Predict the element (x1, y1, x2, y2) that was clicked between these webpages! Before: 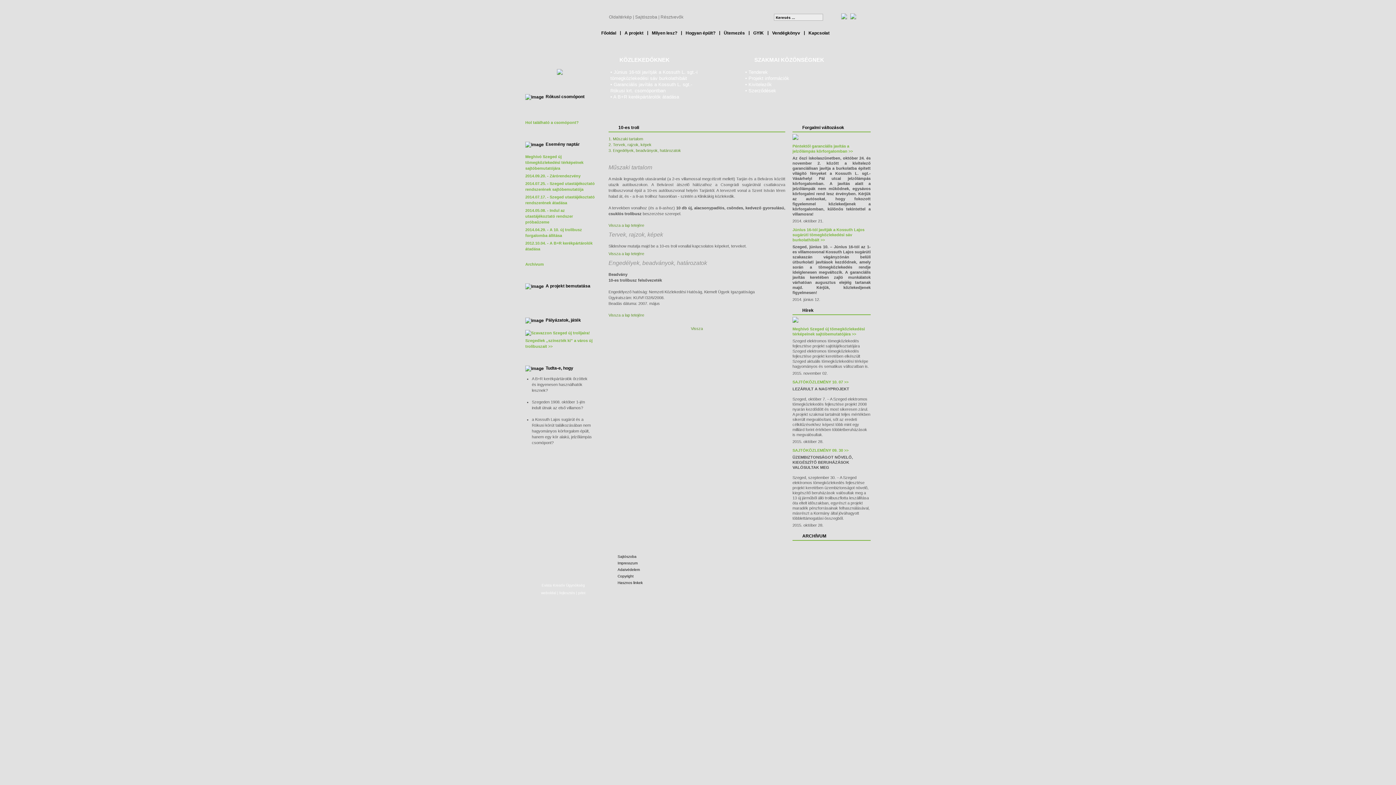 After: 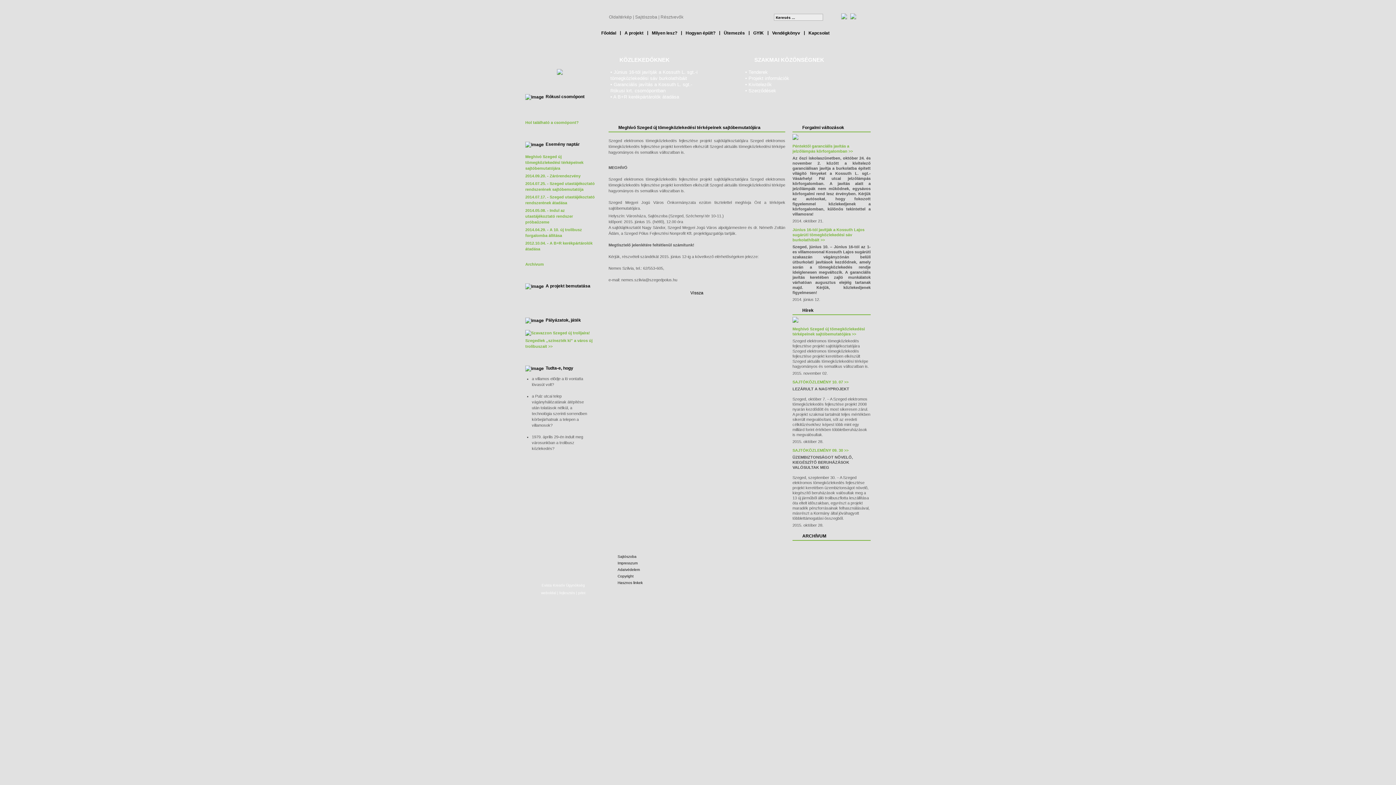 Action: label: Meghívó Szeged új tömegközlekedési térképeinek sajtóbemutatójára >> bbox: (792, 326, 865, 336)